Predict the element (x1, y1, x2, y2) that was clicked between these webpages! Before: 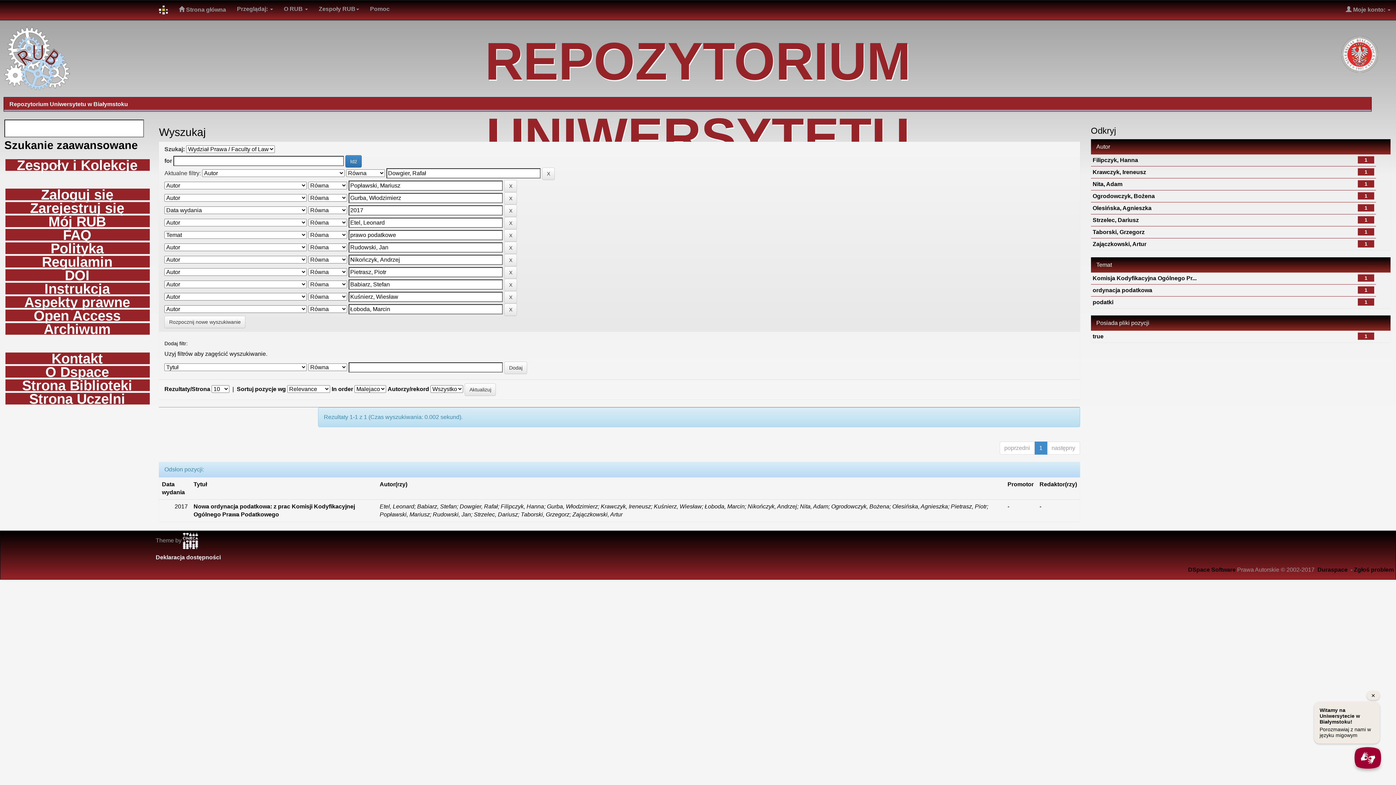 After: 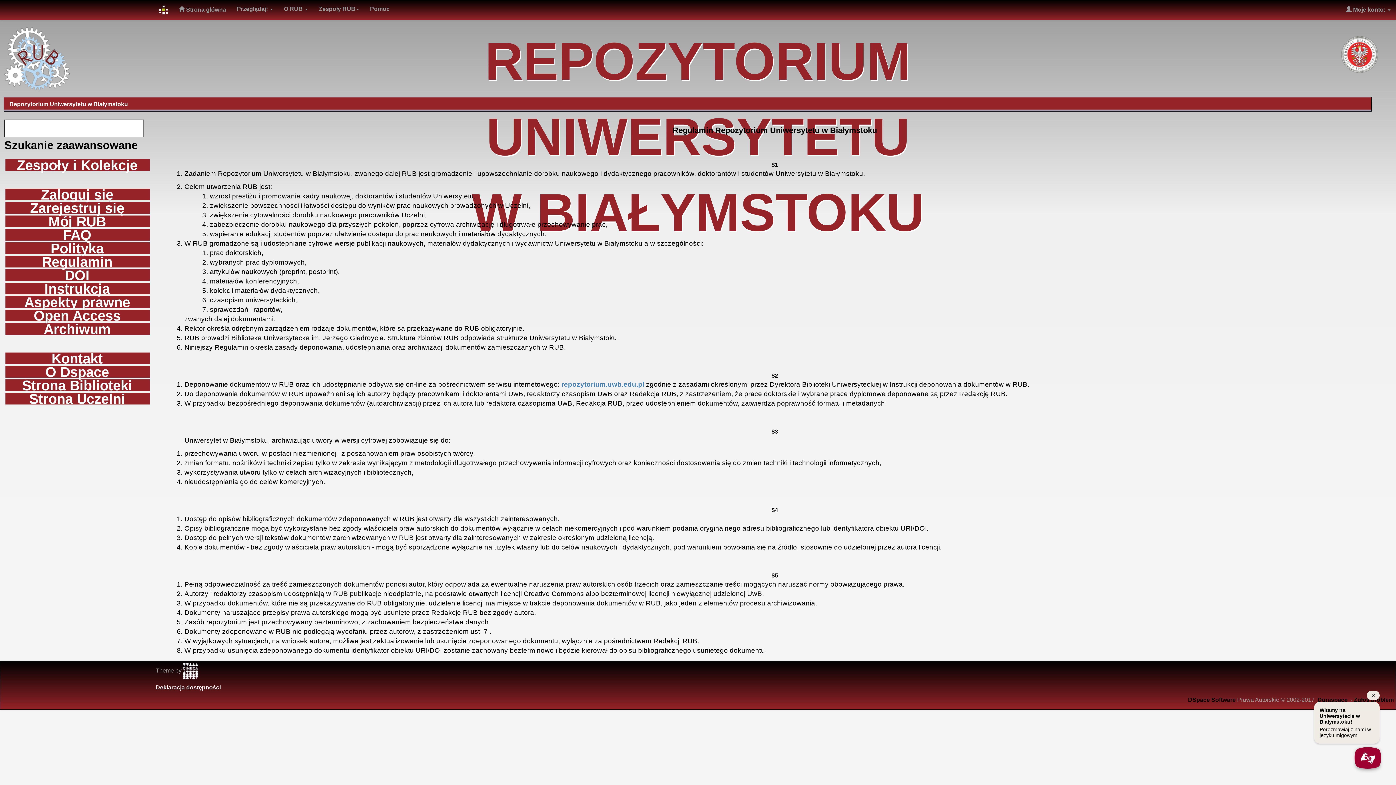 Action: label: Regulamin bbox: (5, 256, 149, 267)